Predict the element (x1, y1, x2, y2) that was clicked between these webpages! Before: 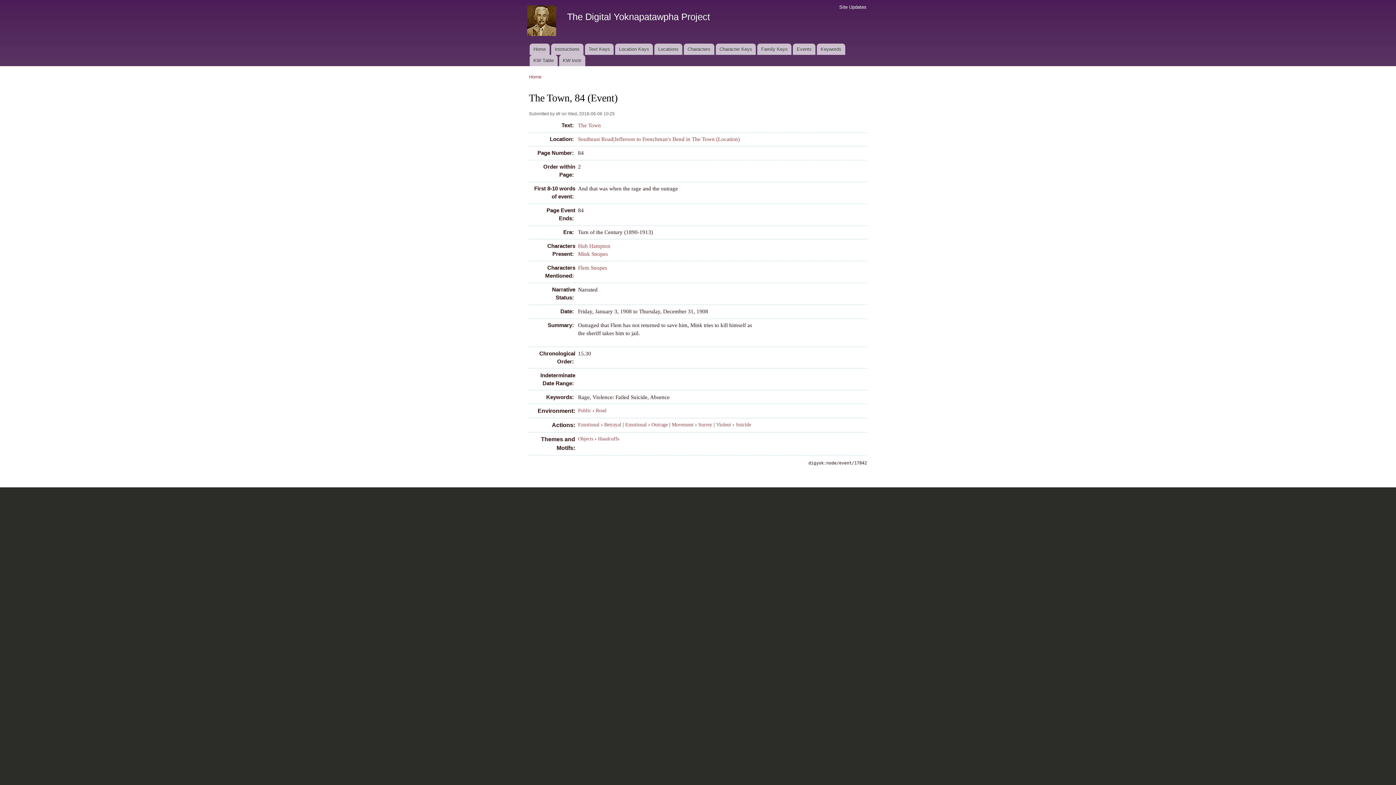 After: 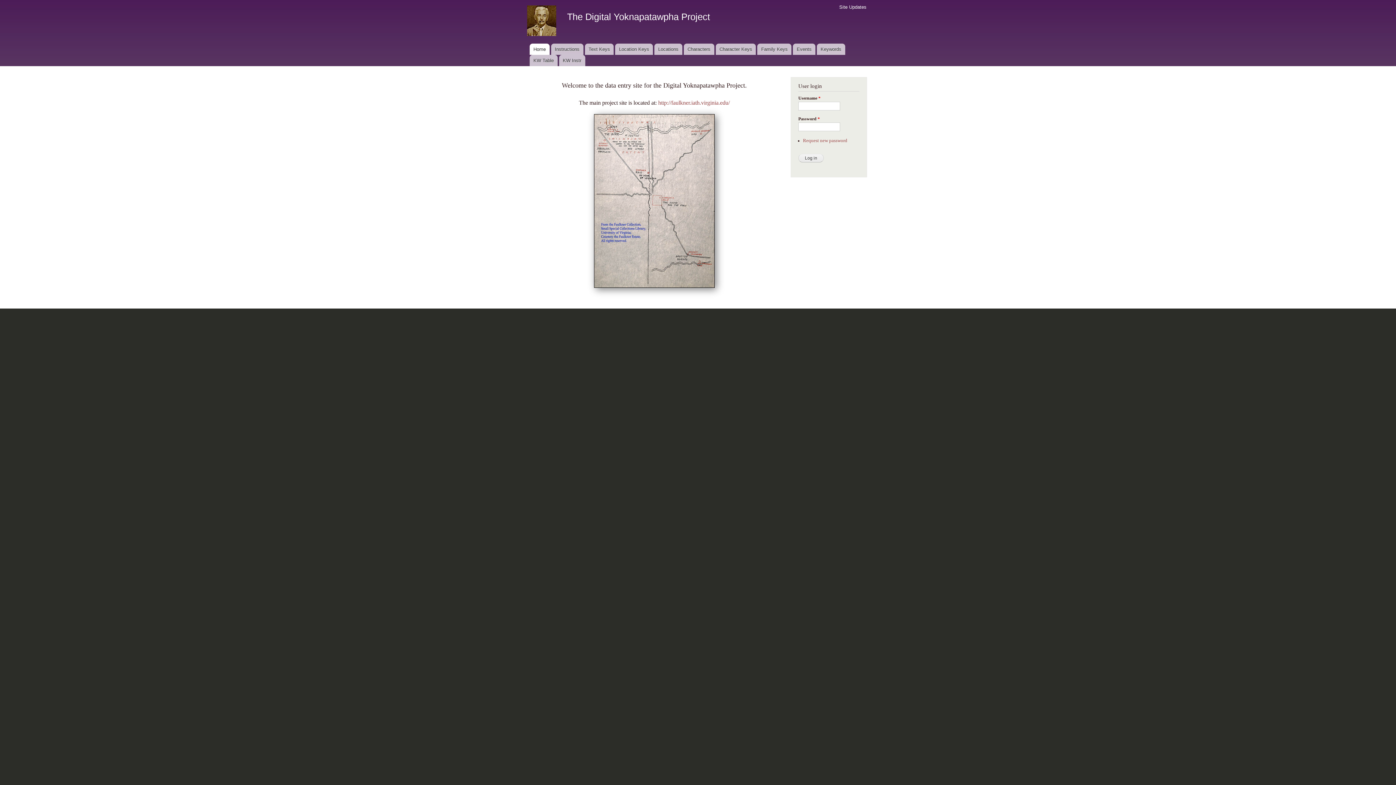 Action: label: Home bbox: (529, 43, 549, 54)